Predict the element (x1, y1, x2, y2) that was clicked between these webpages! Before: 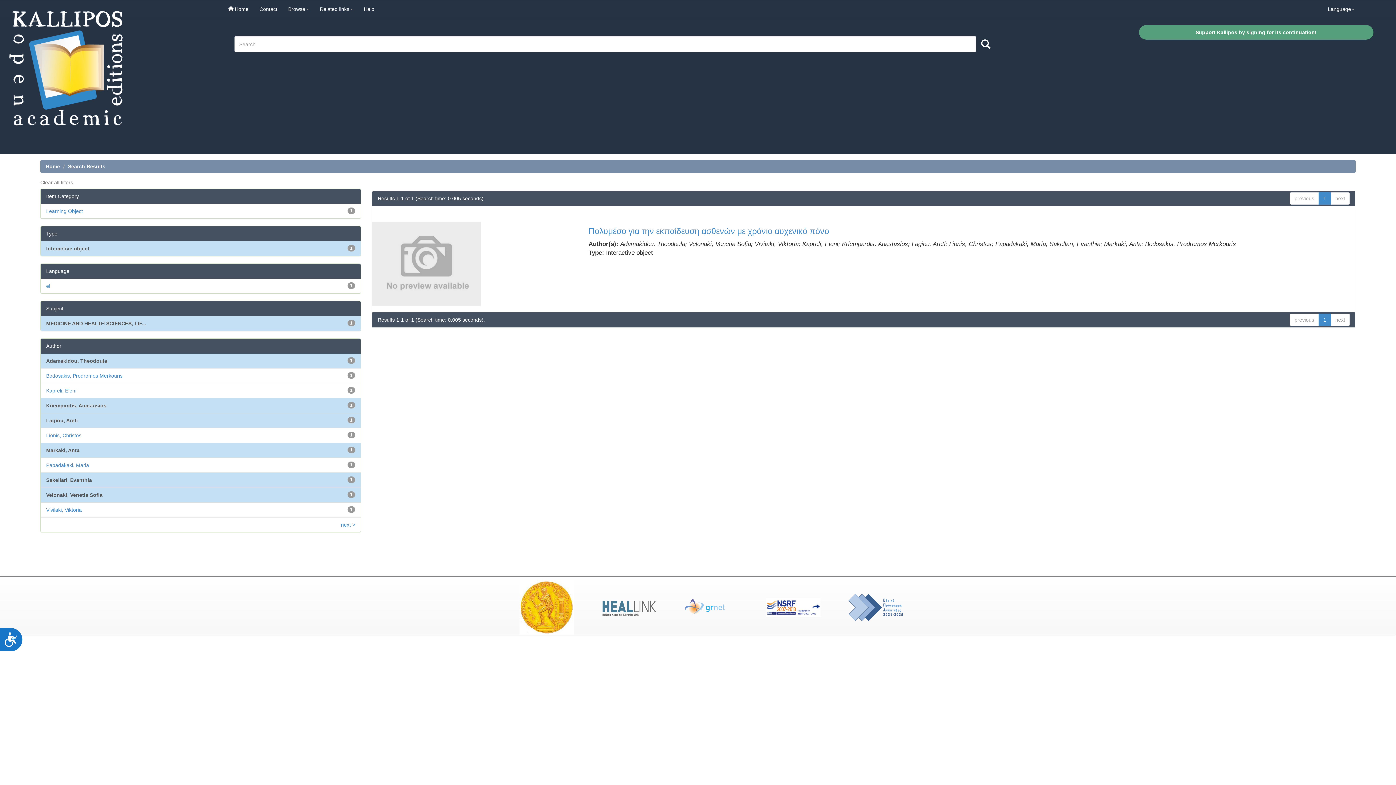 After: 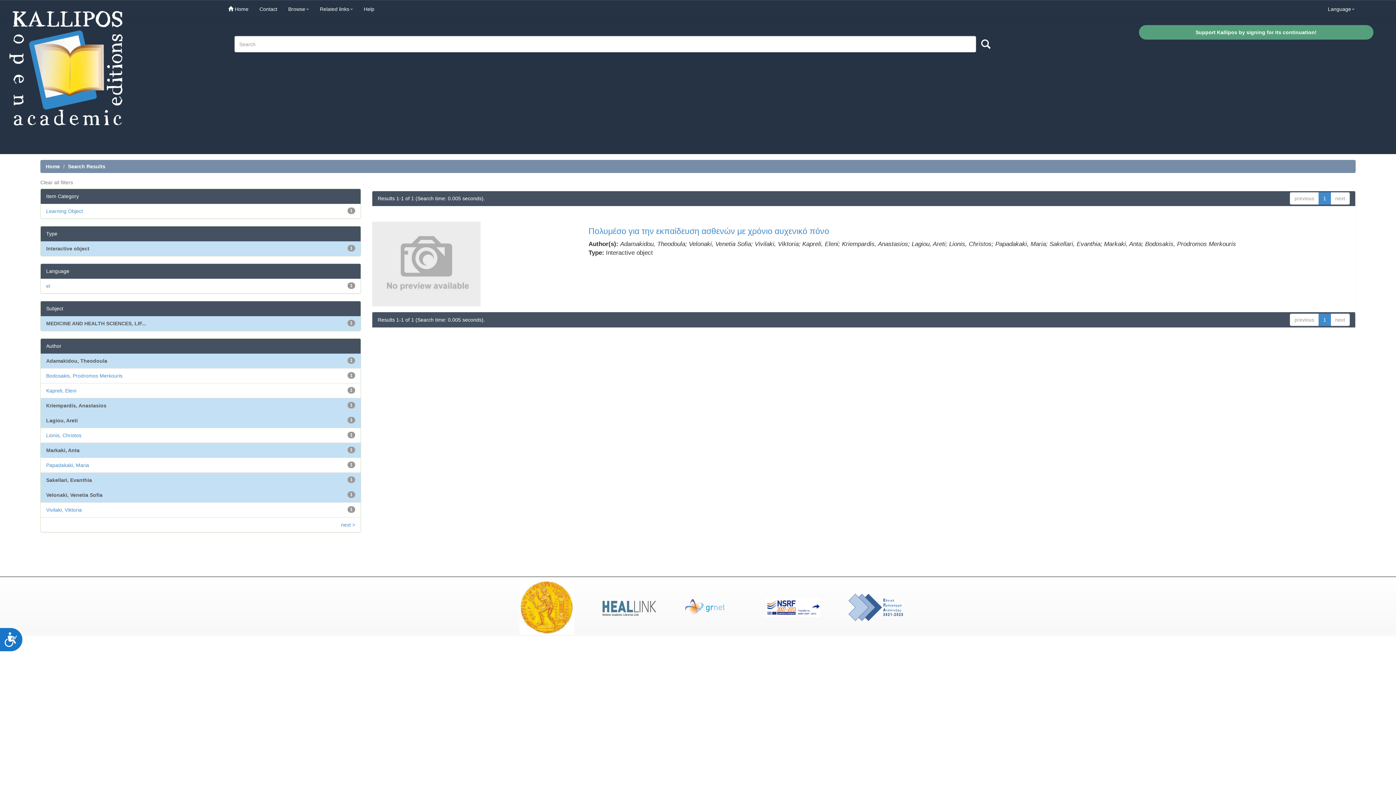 Action: label: Help bbox: (358, 0, 379, 18)